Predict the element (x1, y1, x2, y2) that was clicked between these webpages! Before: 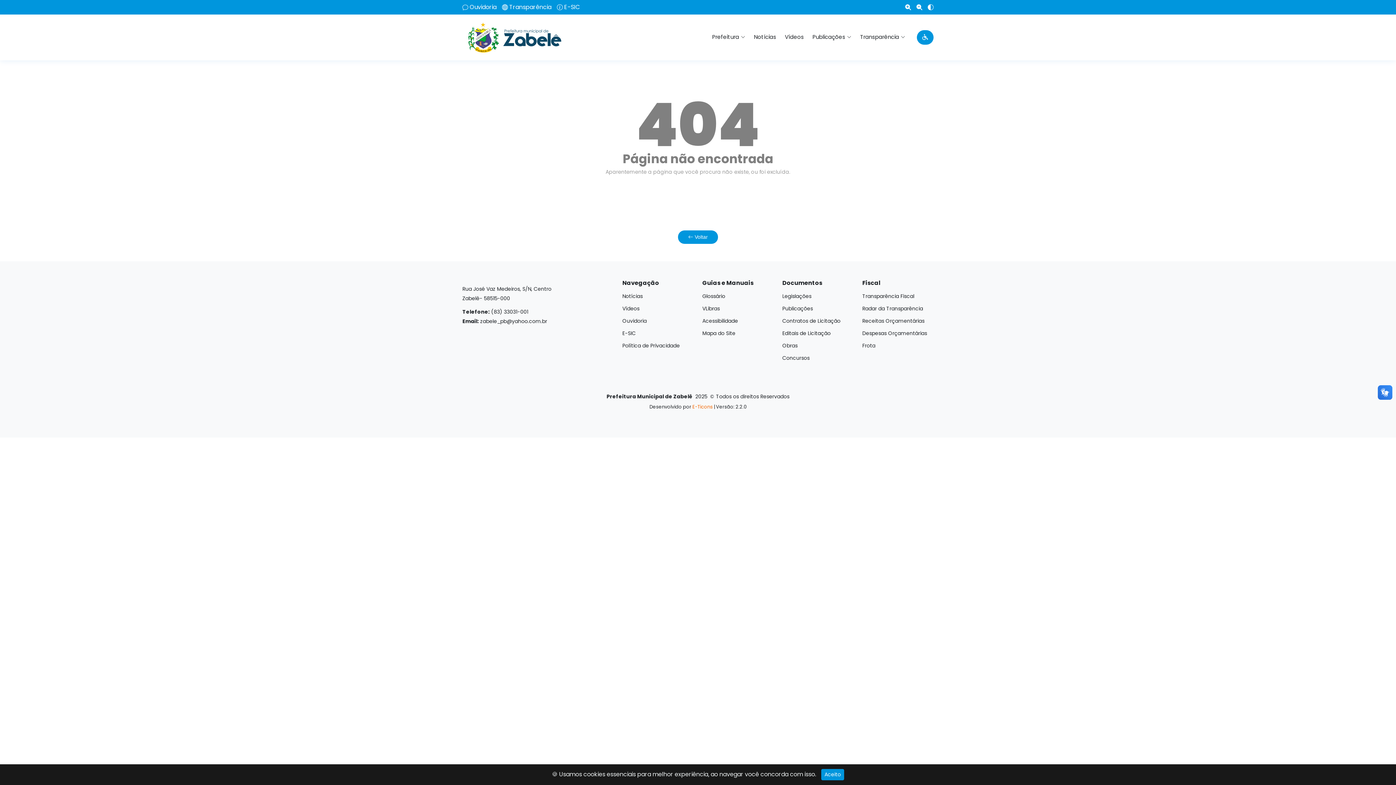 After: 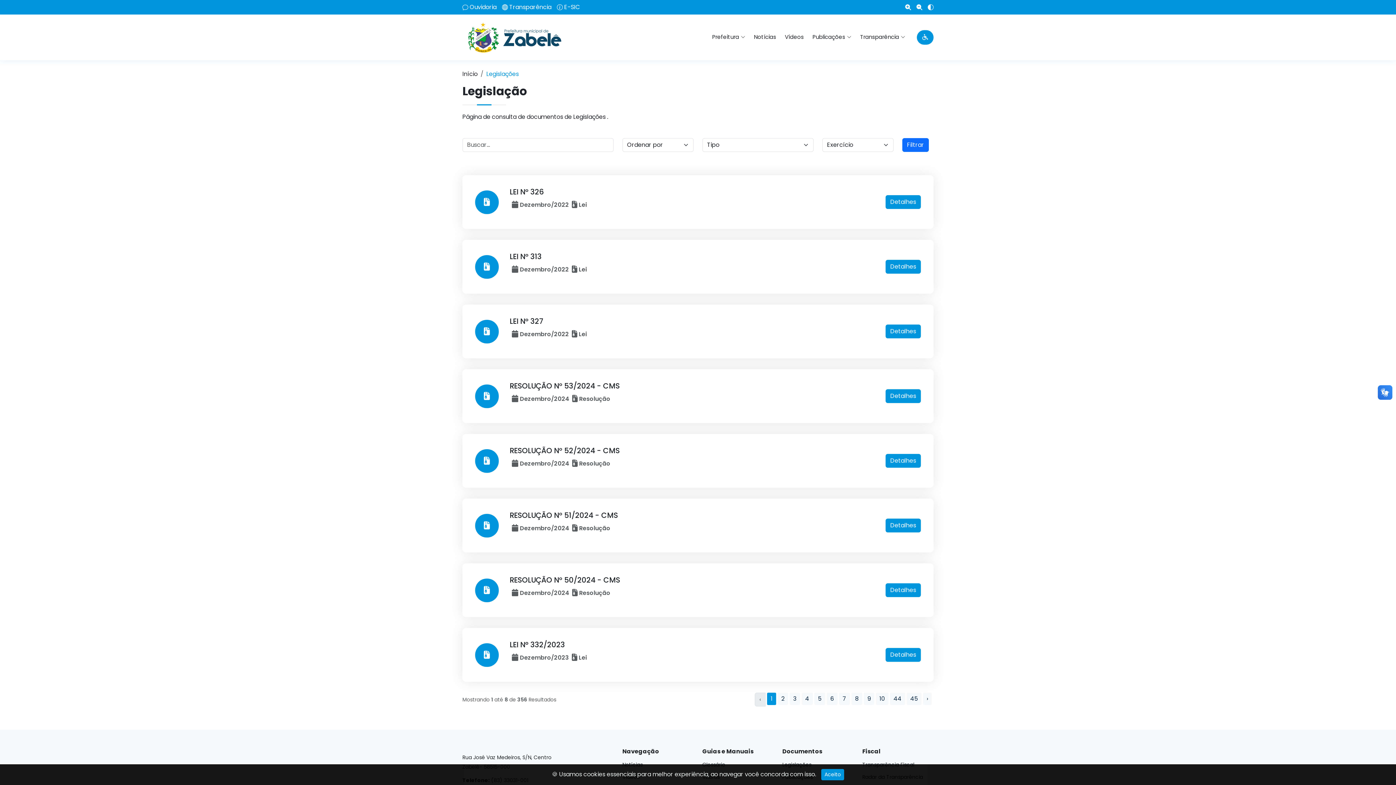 Action: label: Legislações bbox: (782, 293, 811, 298)